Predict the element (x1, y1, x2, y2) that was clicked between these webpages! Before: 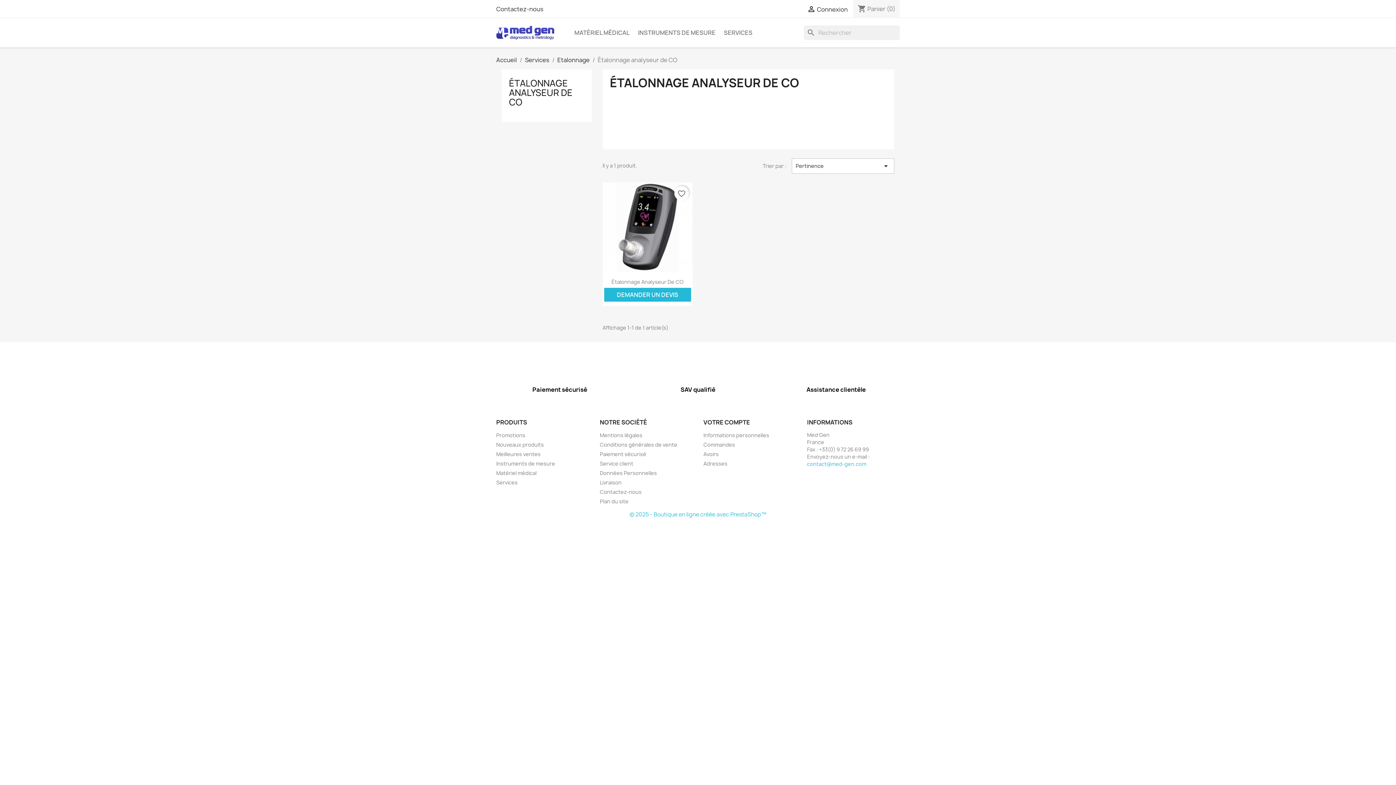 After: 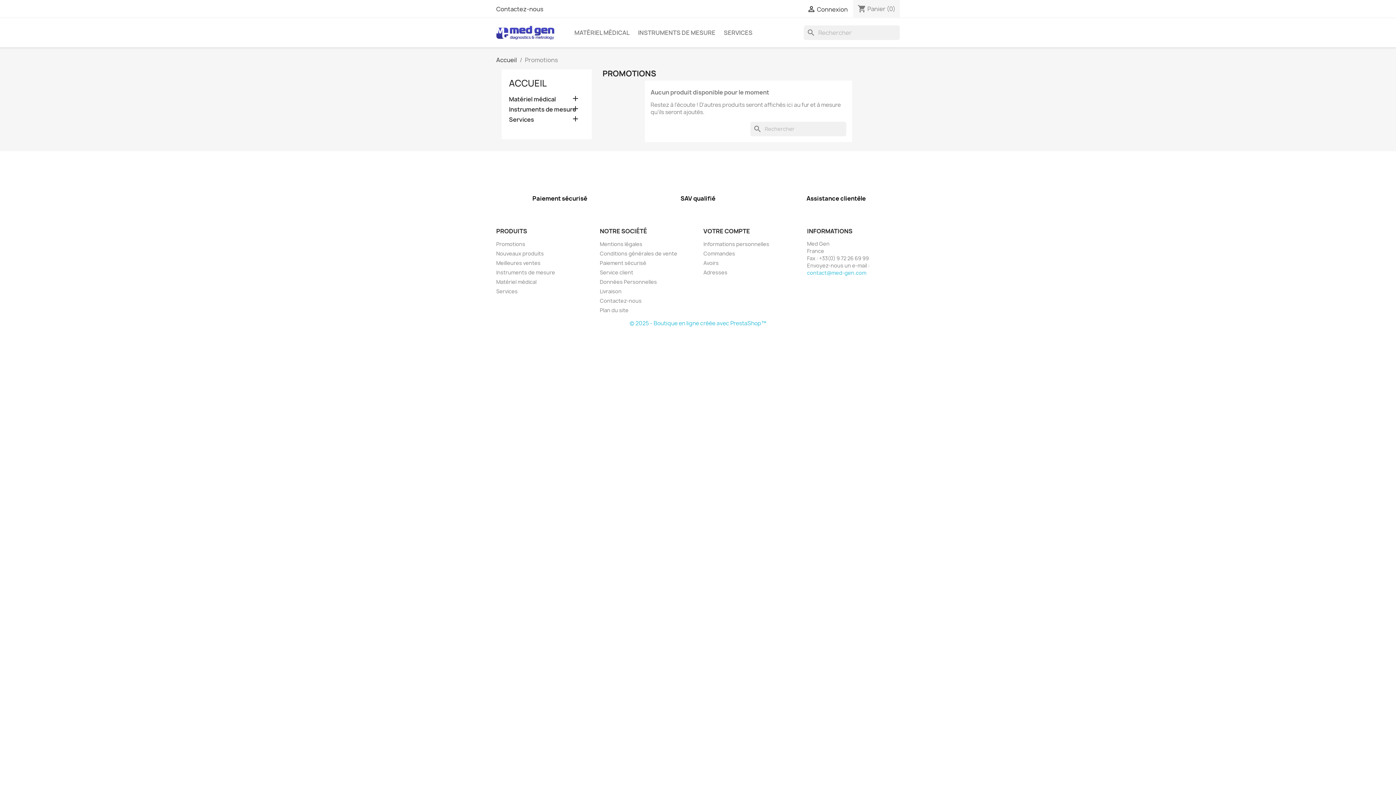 Action: bbox: (496, 431, 525, 438) label: Promotions